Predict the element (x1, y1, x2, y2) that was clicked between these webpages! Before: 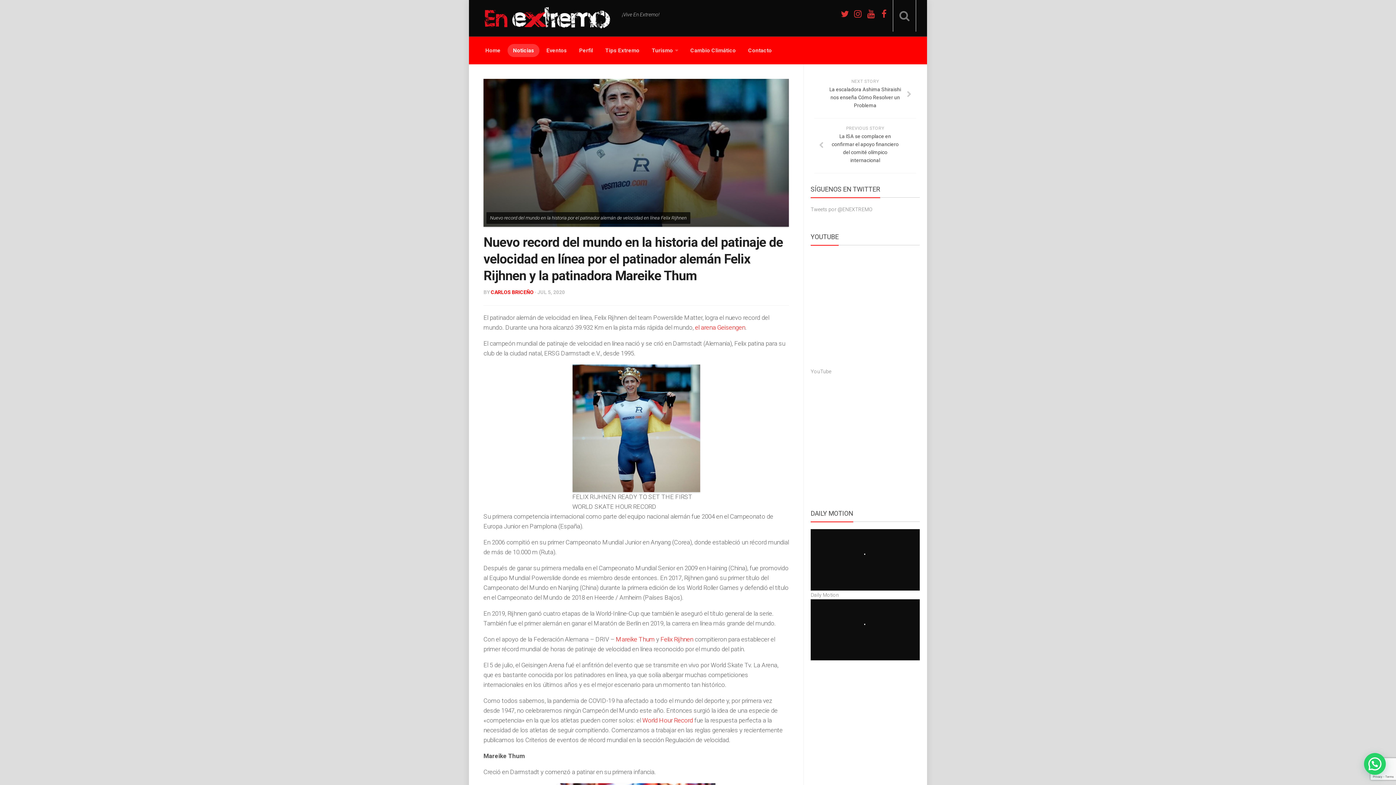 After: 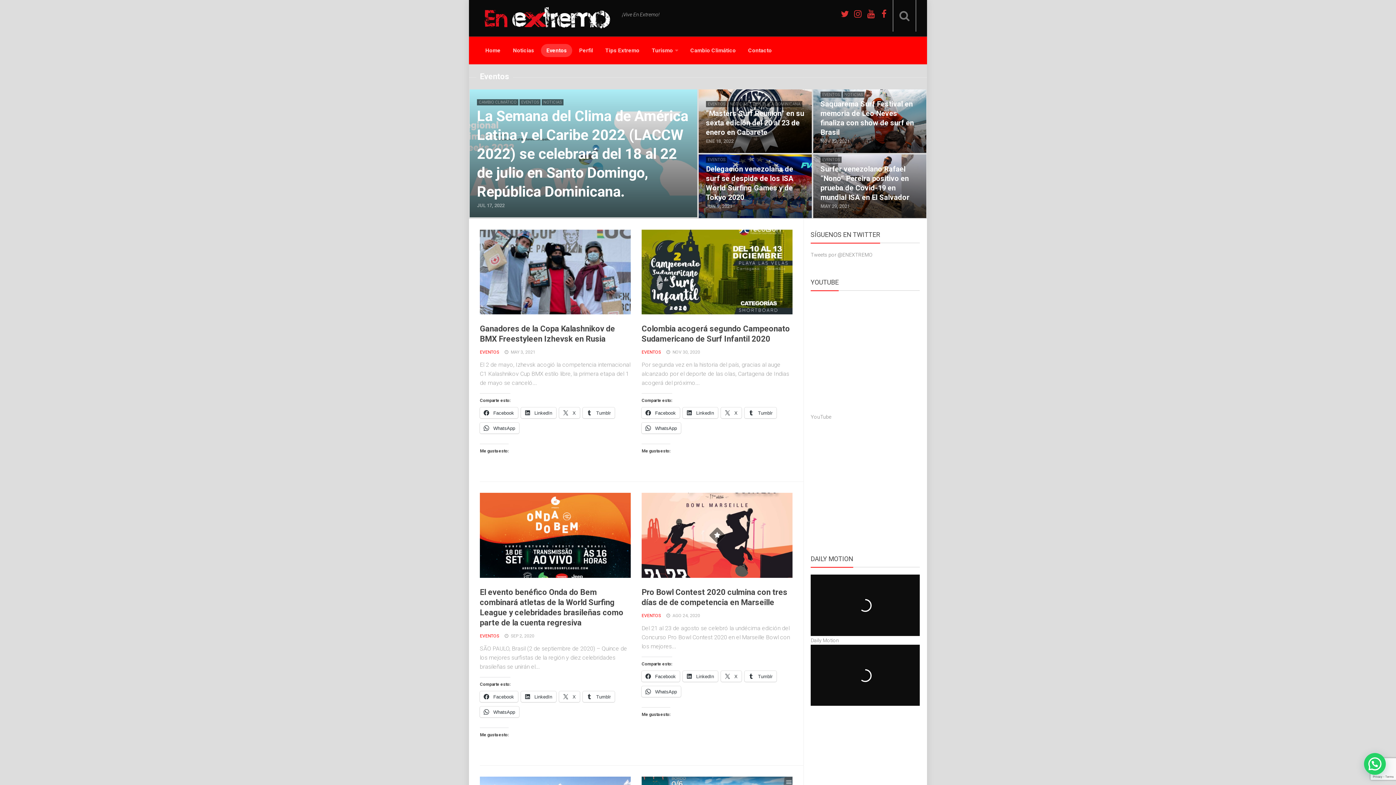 Action: bbox: (541, 43, 572, 57) label: Eventos